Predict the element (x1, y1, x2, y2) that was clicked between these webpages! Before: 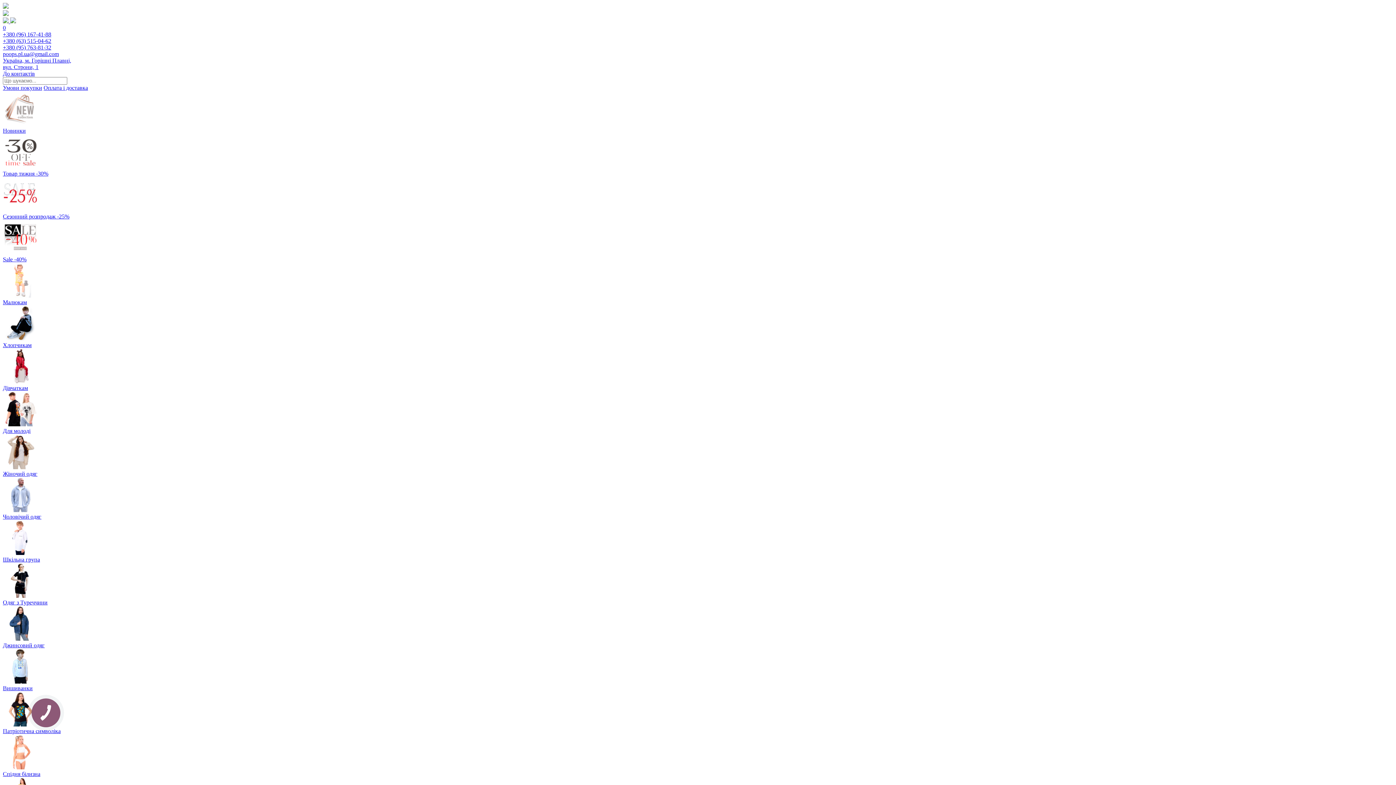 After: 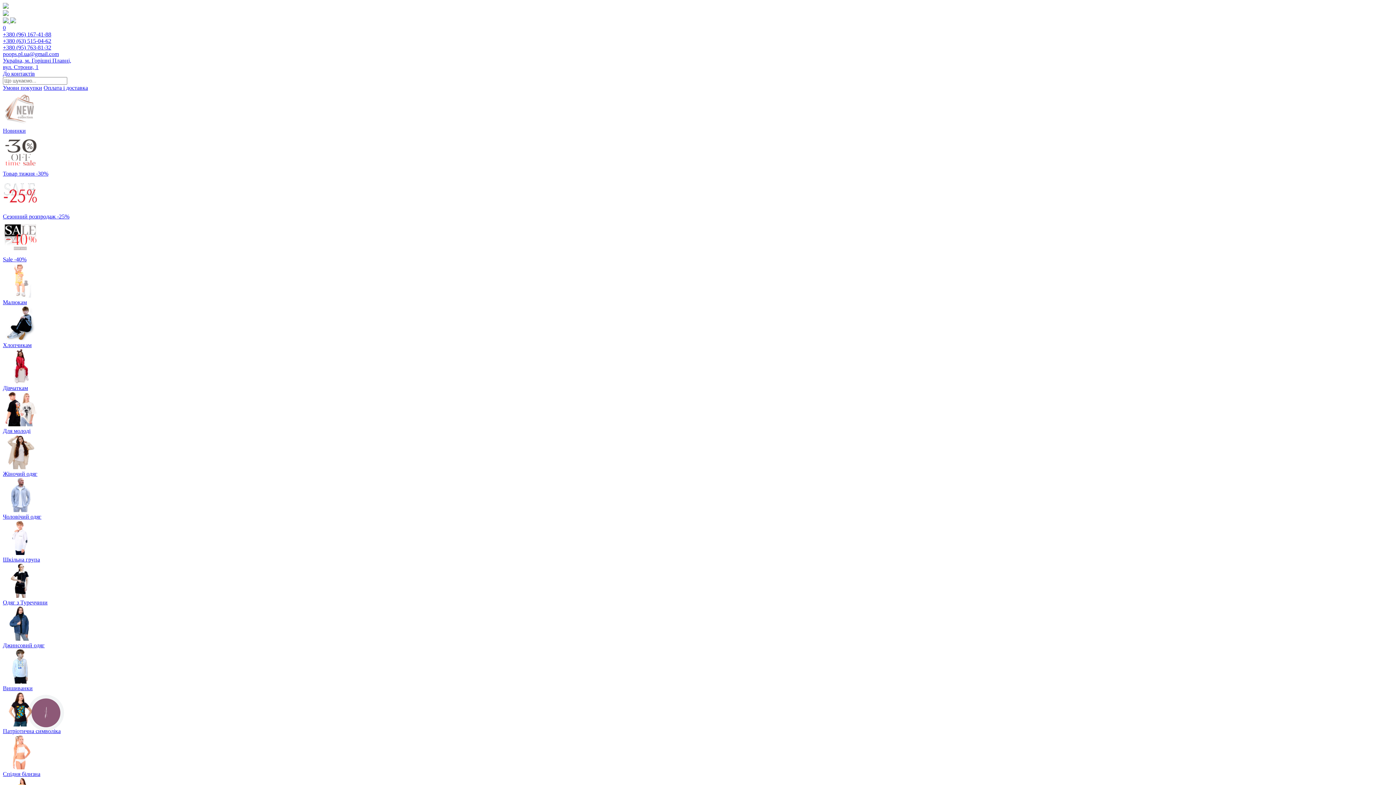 Action: bbox: (2, 3, 8, 9)